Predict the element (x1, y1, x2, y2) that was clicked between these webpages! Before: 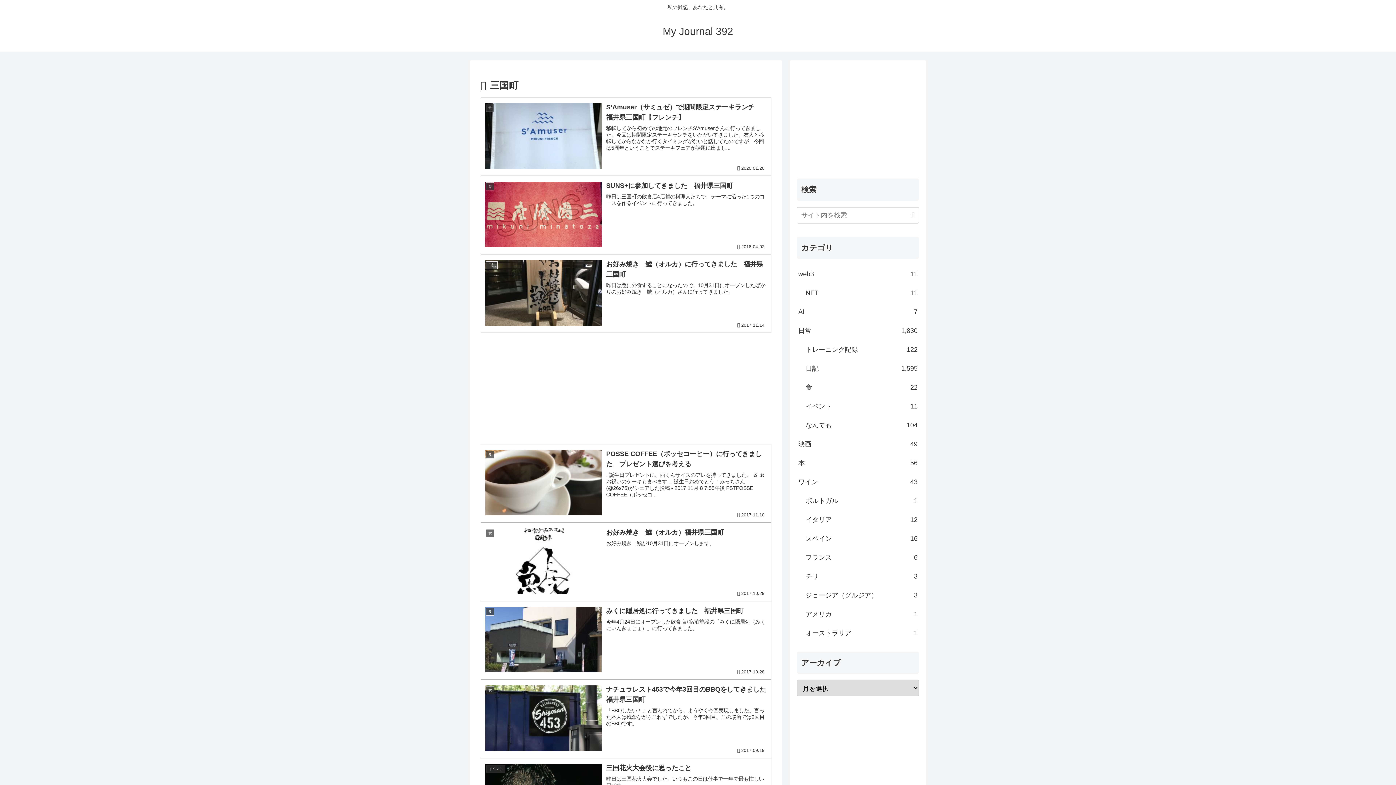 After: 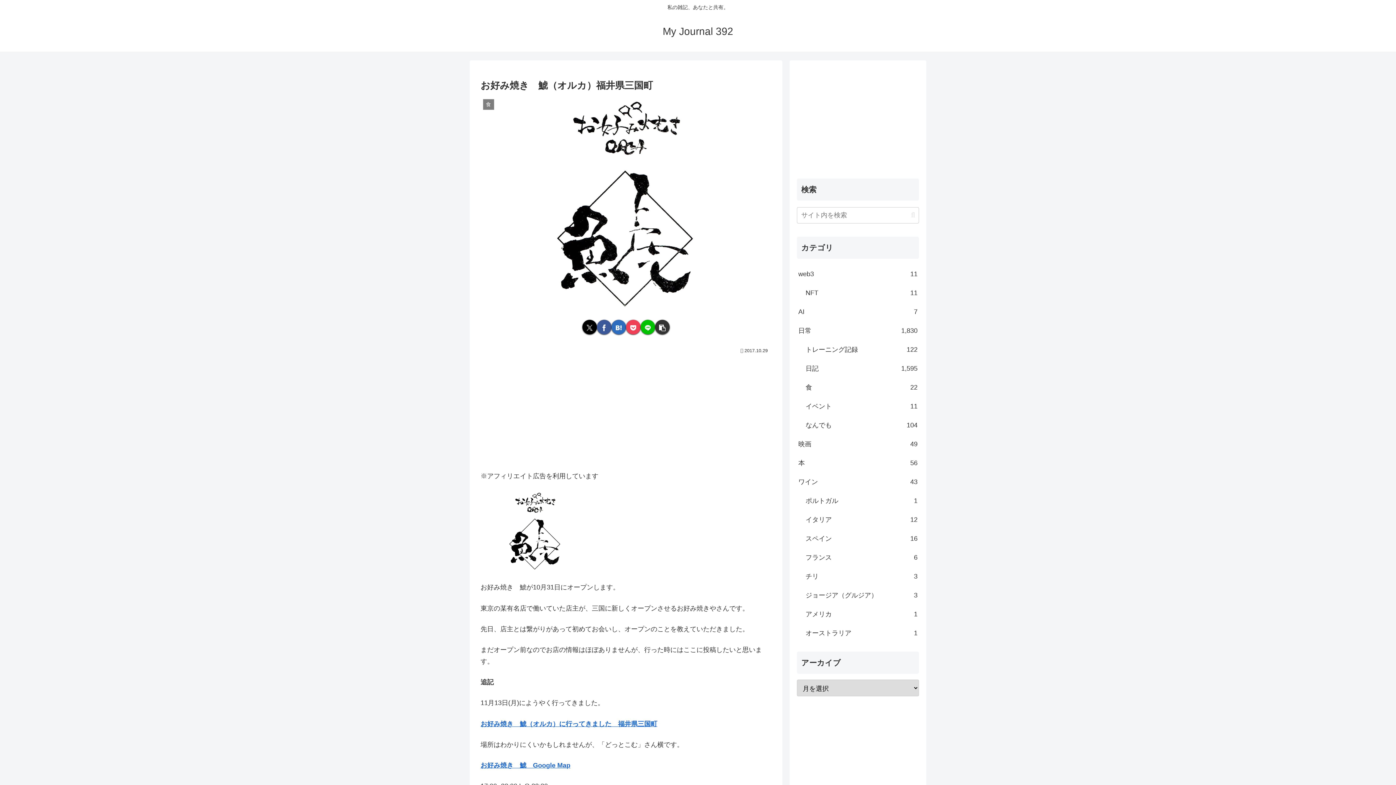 Action: label: 食
お好み焼き　鯱（オルカ）福井県三国町
お好み焼き　鯱が10月31日にオープンします。
2017.10.29 bbox: (480, 522, 771, 601)